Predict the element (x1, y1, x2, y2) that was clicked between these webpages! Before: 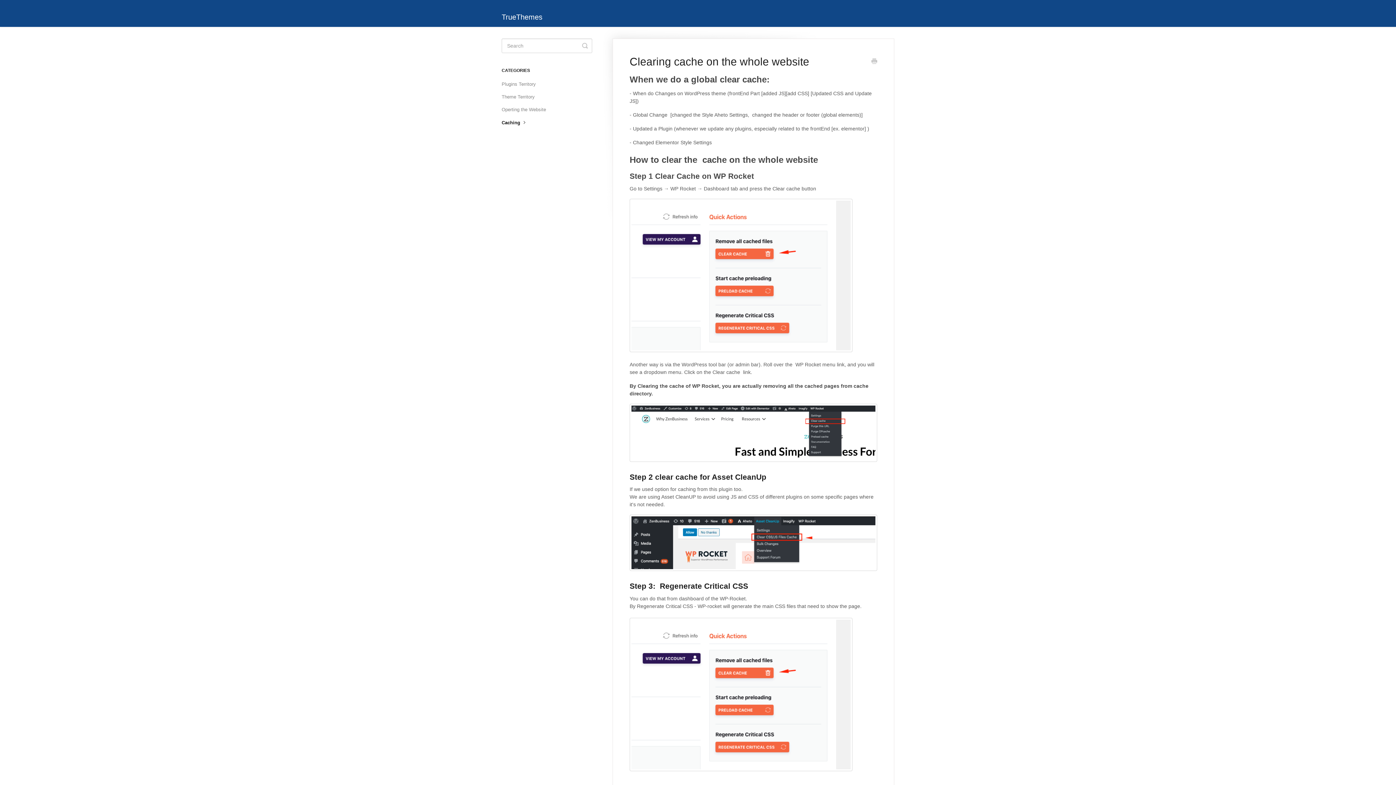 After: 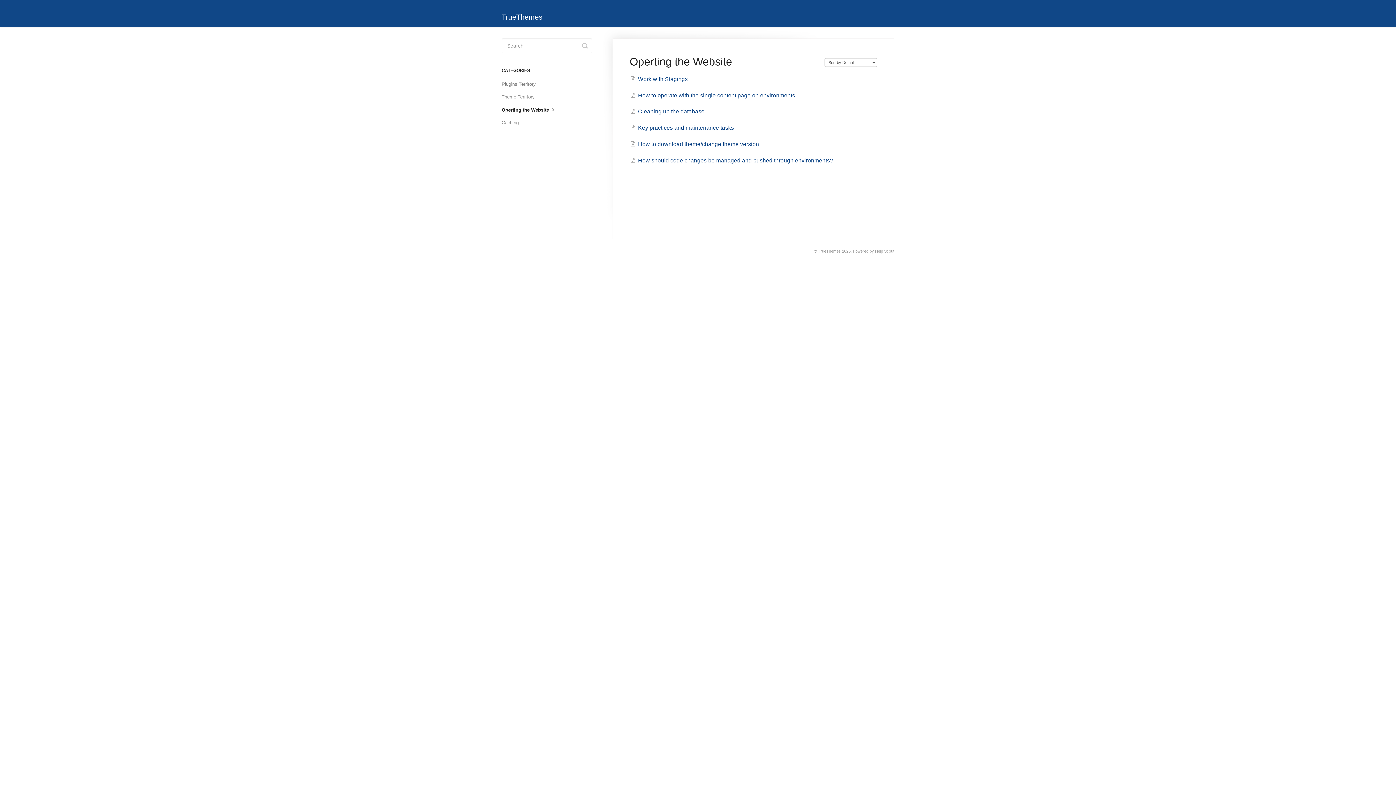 Action: bbox: (501, 104, 551, 115) label: Operting the Website